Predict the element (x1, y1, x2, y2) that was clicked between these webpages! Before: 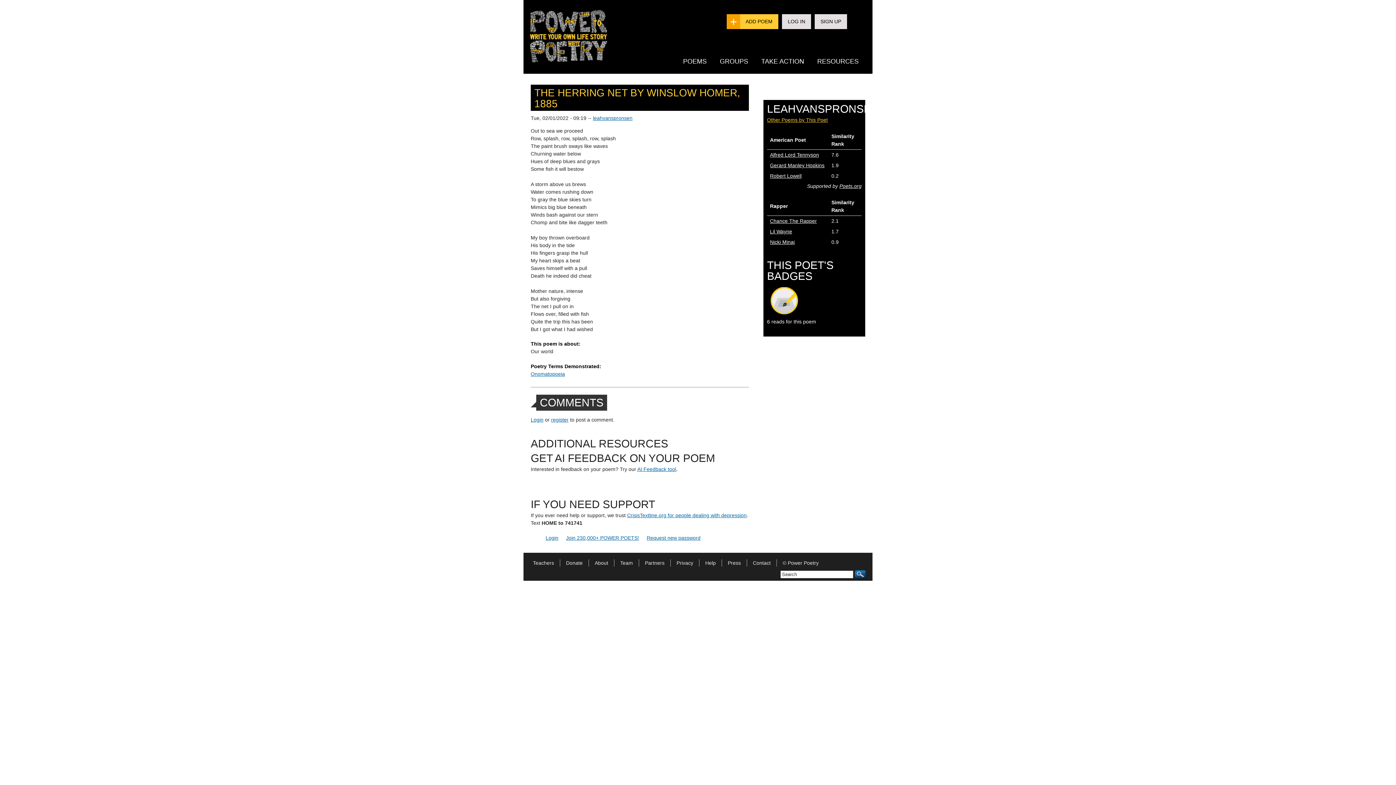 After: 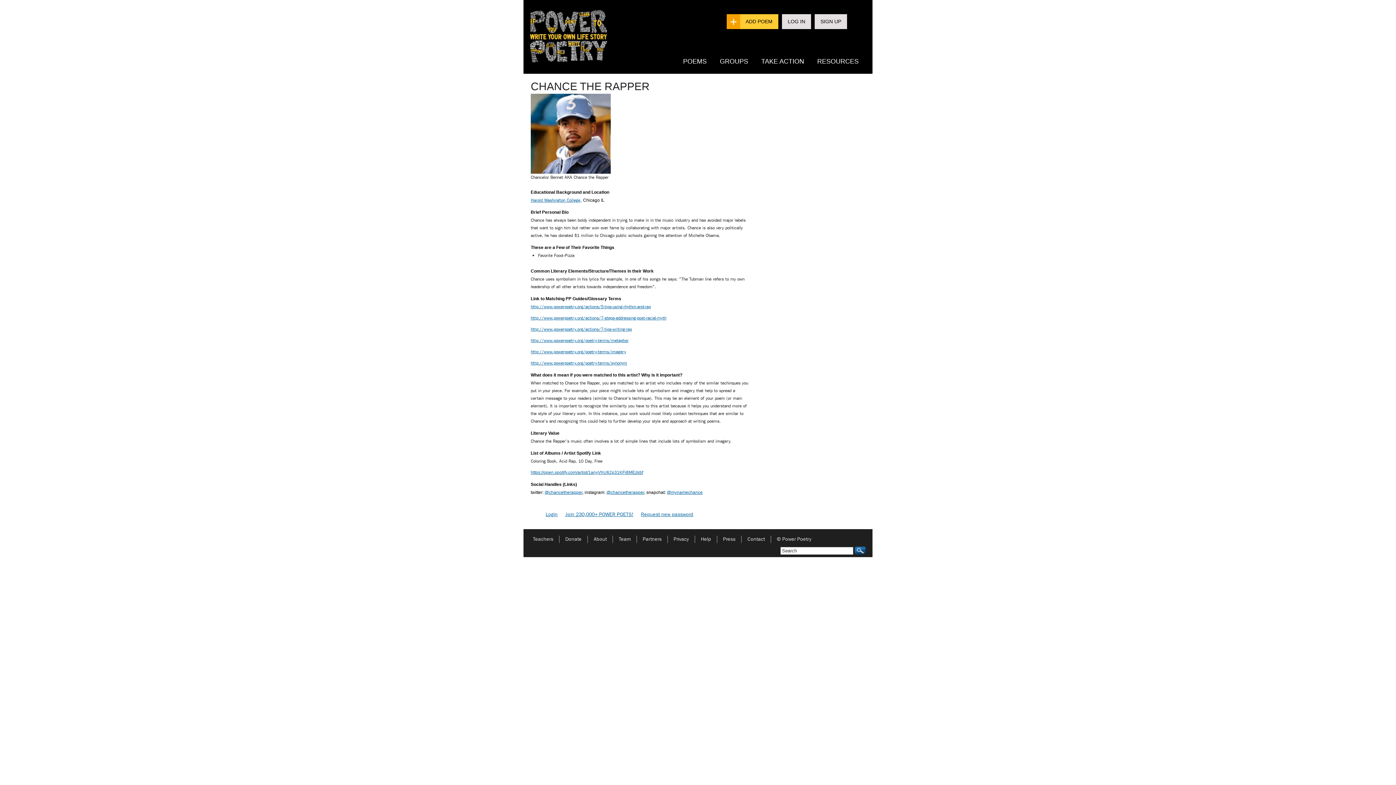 Action: label: Chance The Rapper bbox: (770, 218, 817, 224)